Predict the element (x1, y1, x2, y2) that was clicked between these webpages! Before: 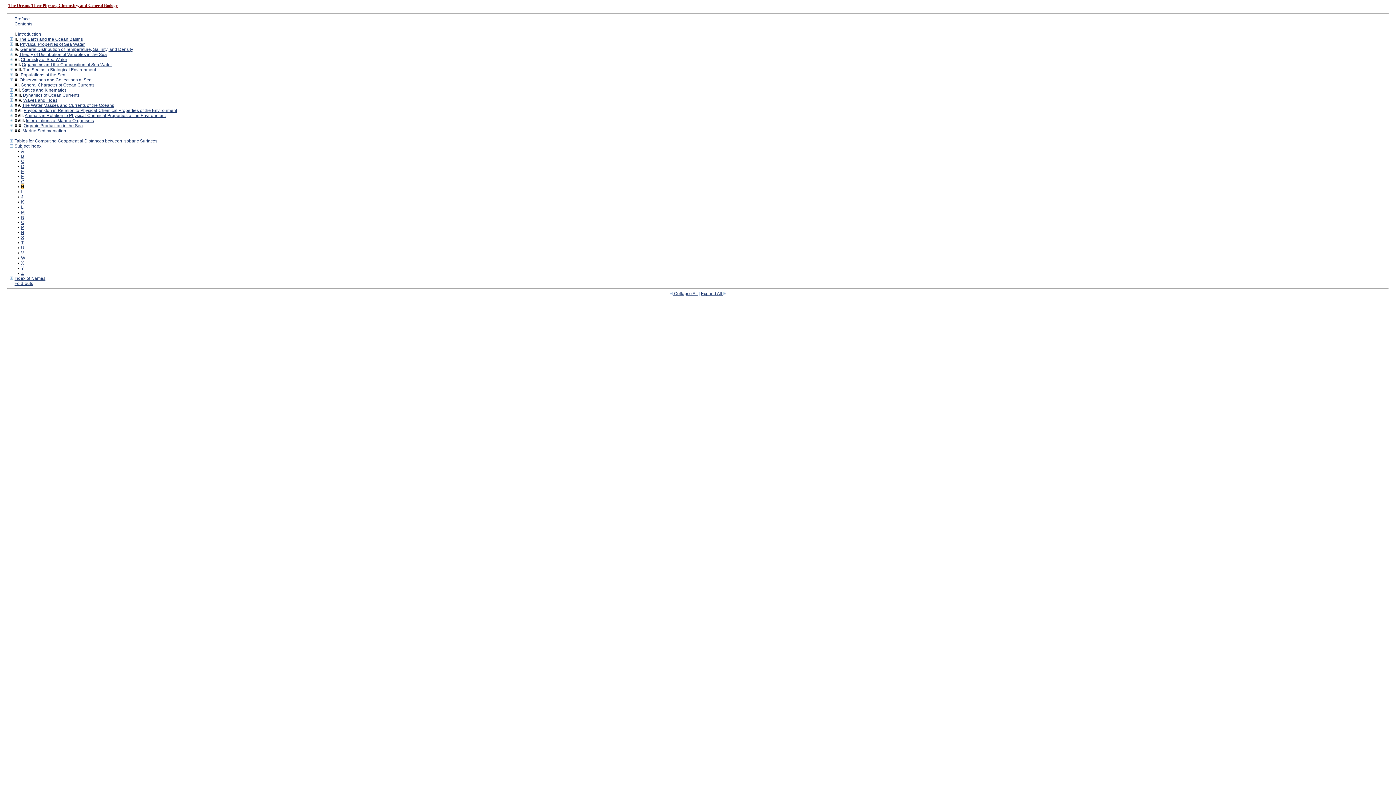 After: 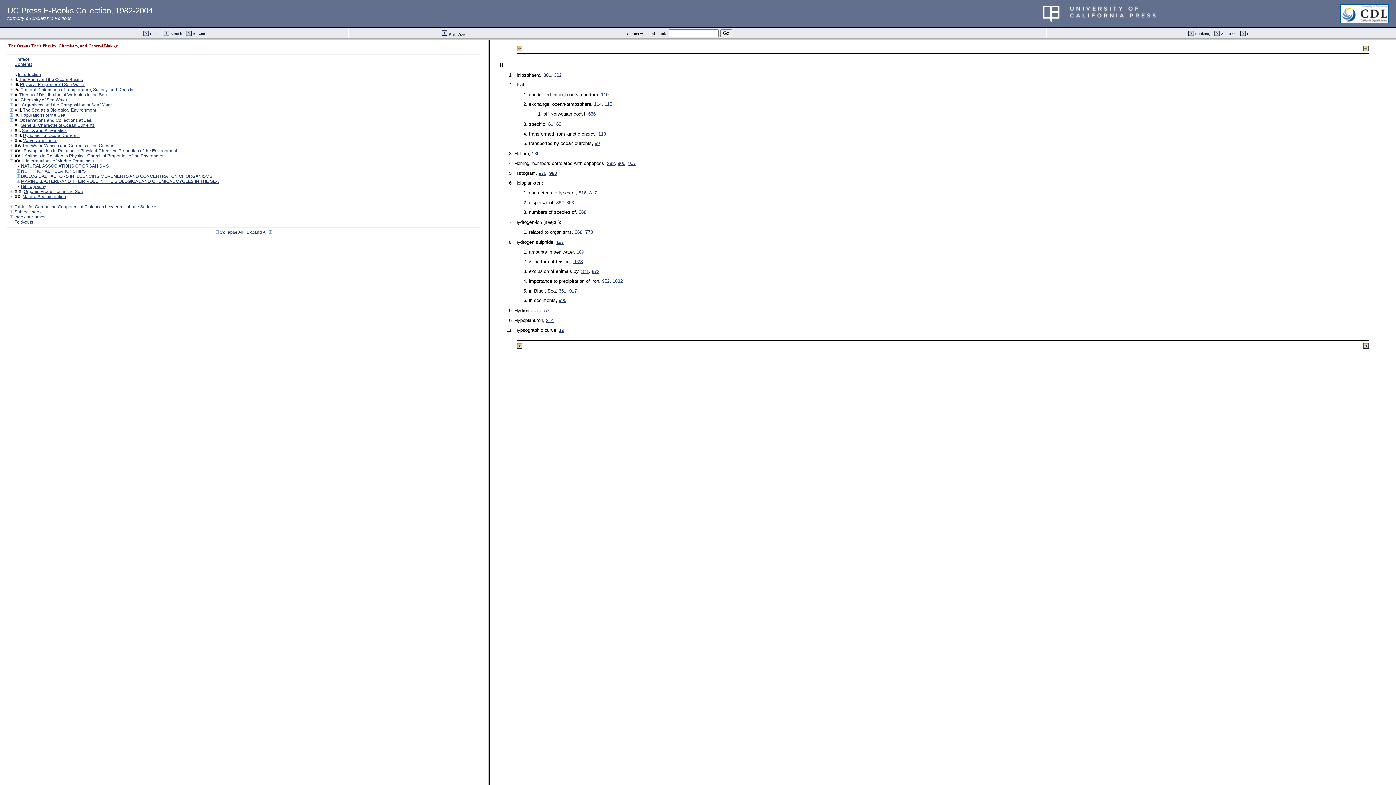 Action: bbox: (9, 118, 13, 123)